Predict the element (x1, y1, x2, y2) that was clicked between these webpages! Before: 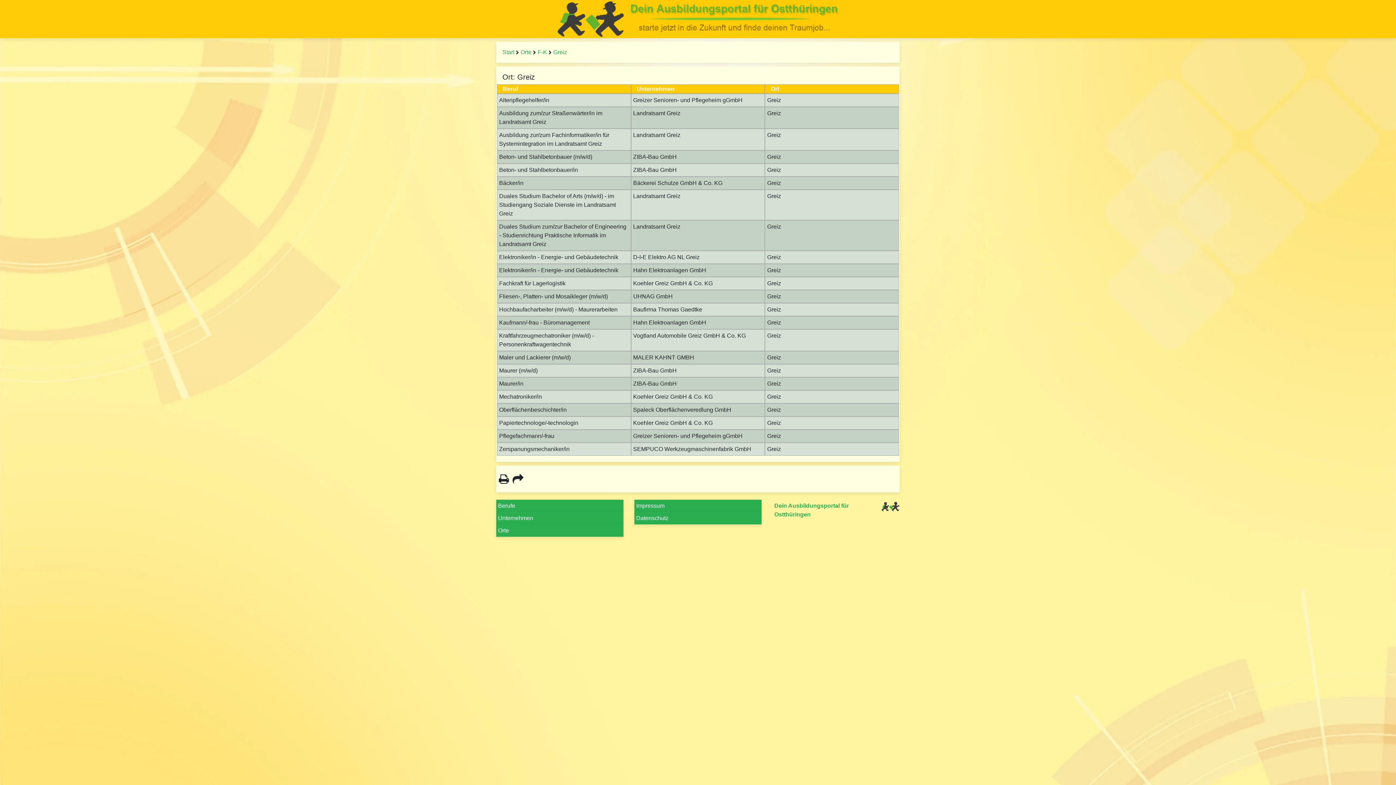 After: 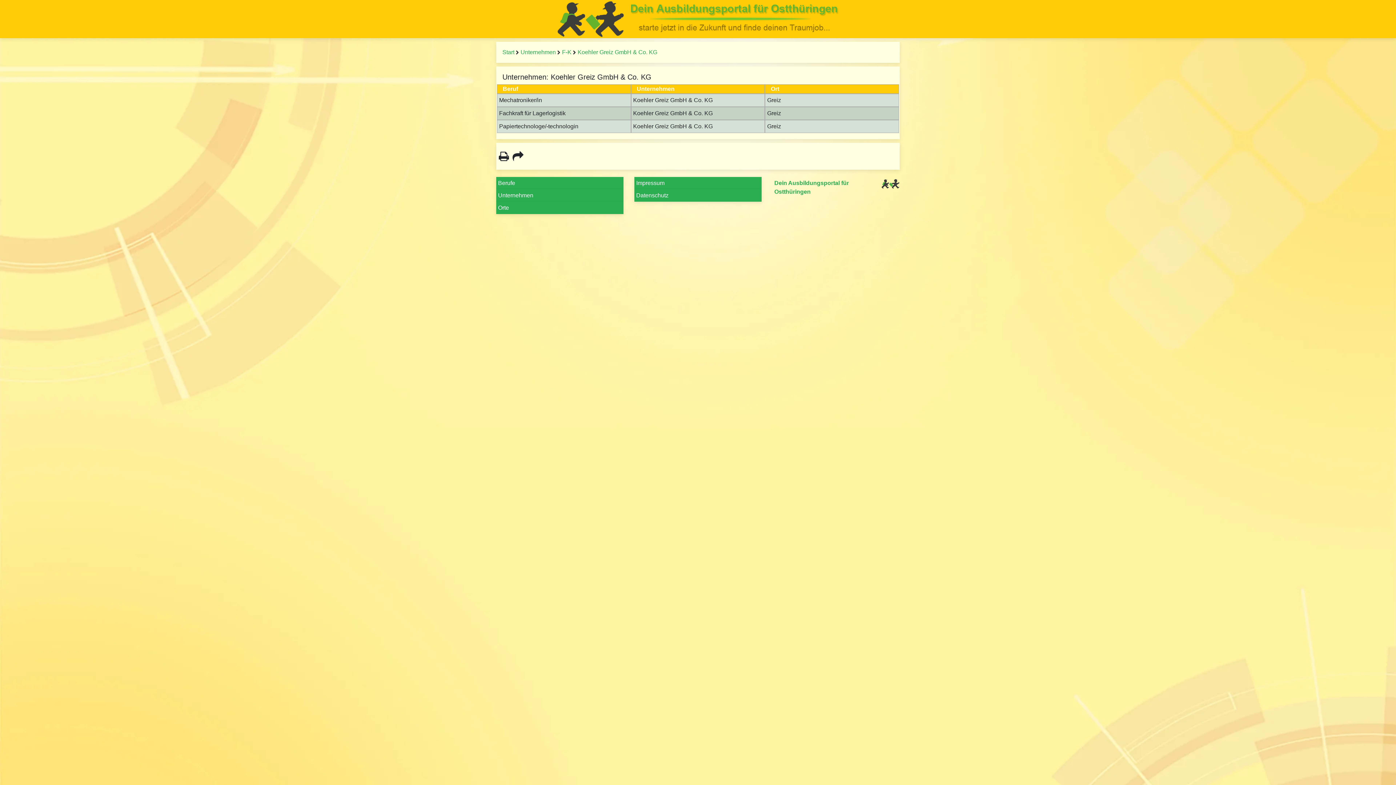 Action: label: Koehler Greiz GmbH & Co. KG bbox: (633, 393, 712, 400)